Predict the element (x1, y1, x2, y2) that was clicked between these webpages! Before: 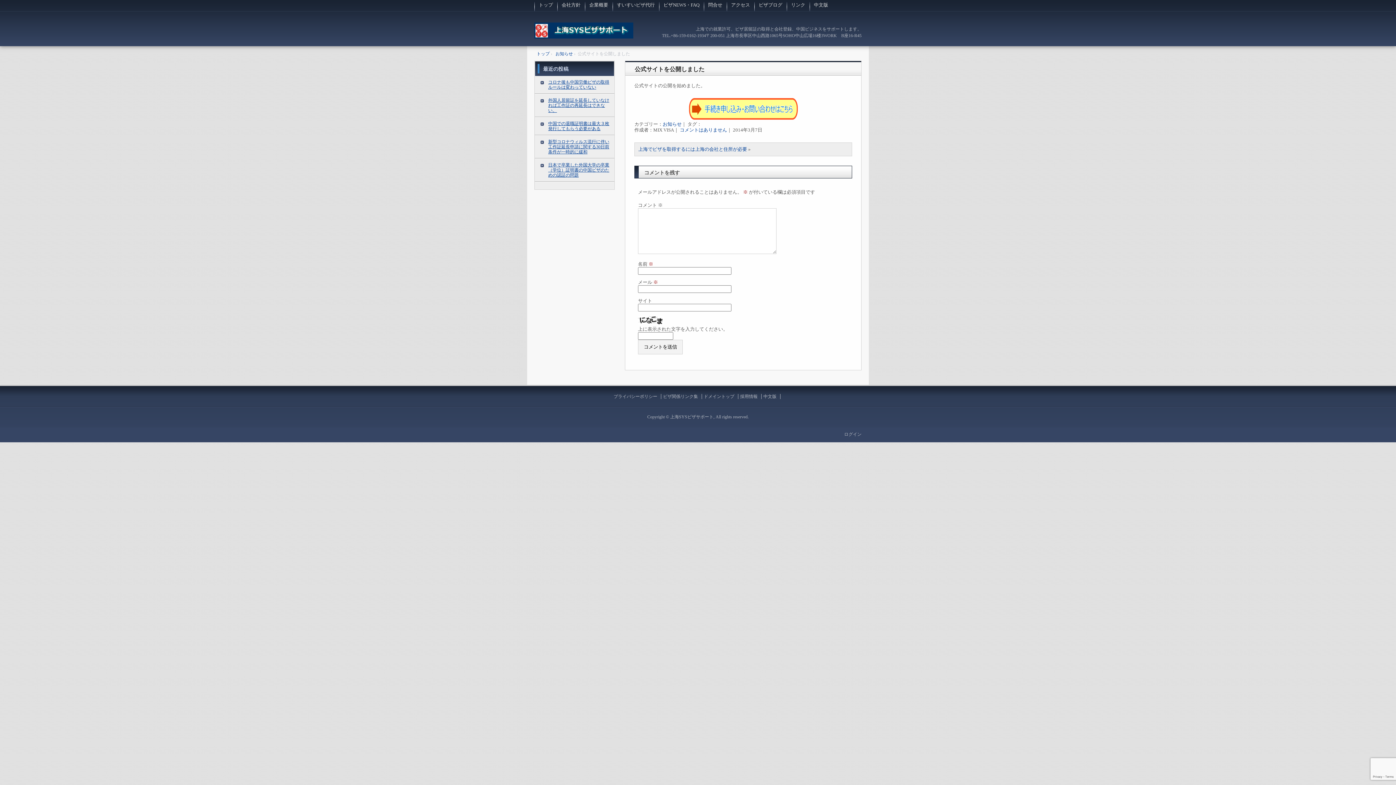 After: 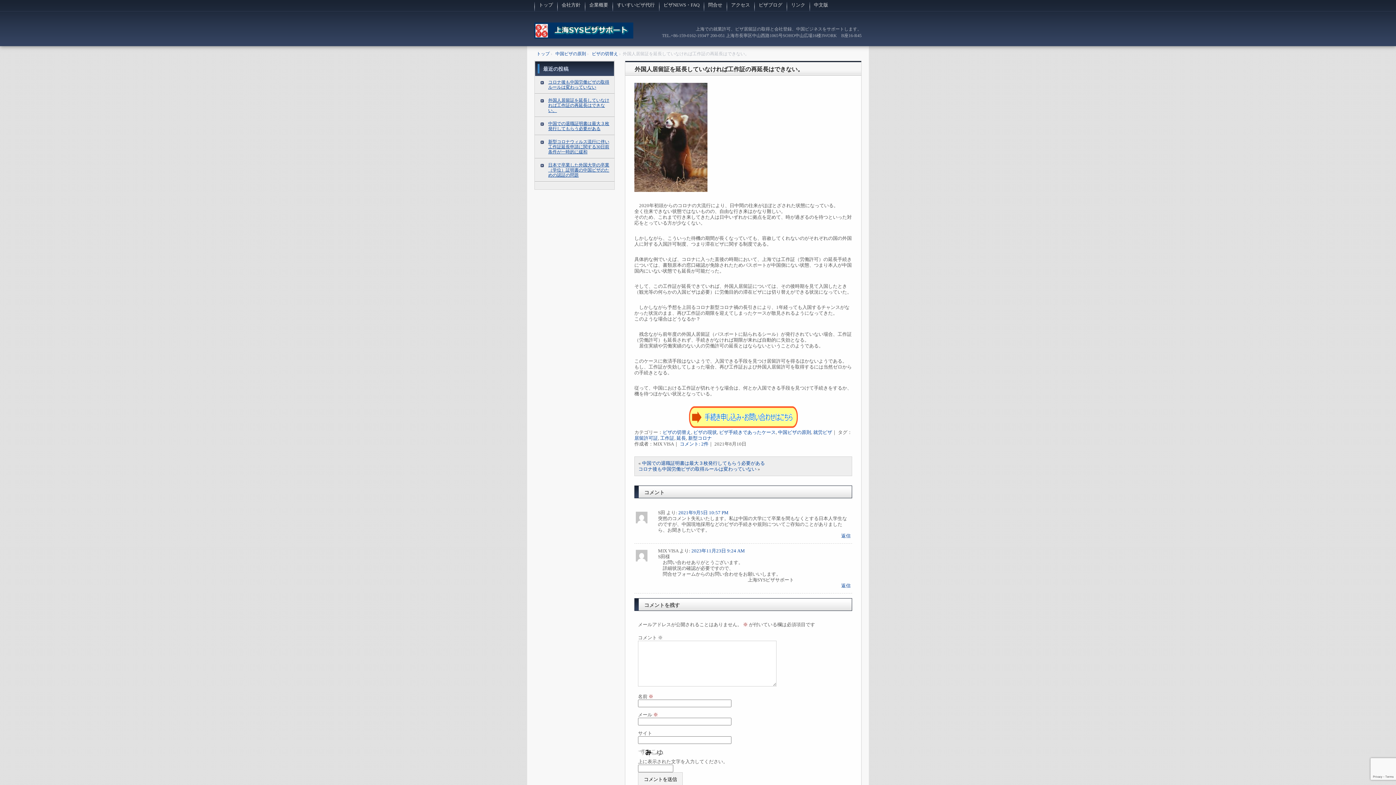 Action: bbox: (548, 97, 609, 113) label: 外国人居留証を延長していなければ工作証の再延長はできない。